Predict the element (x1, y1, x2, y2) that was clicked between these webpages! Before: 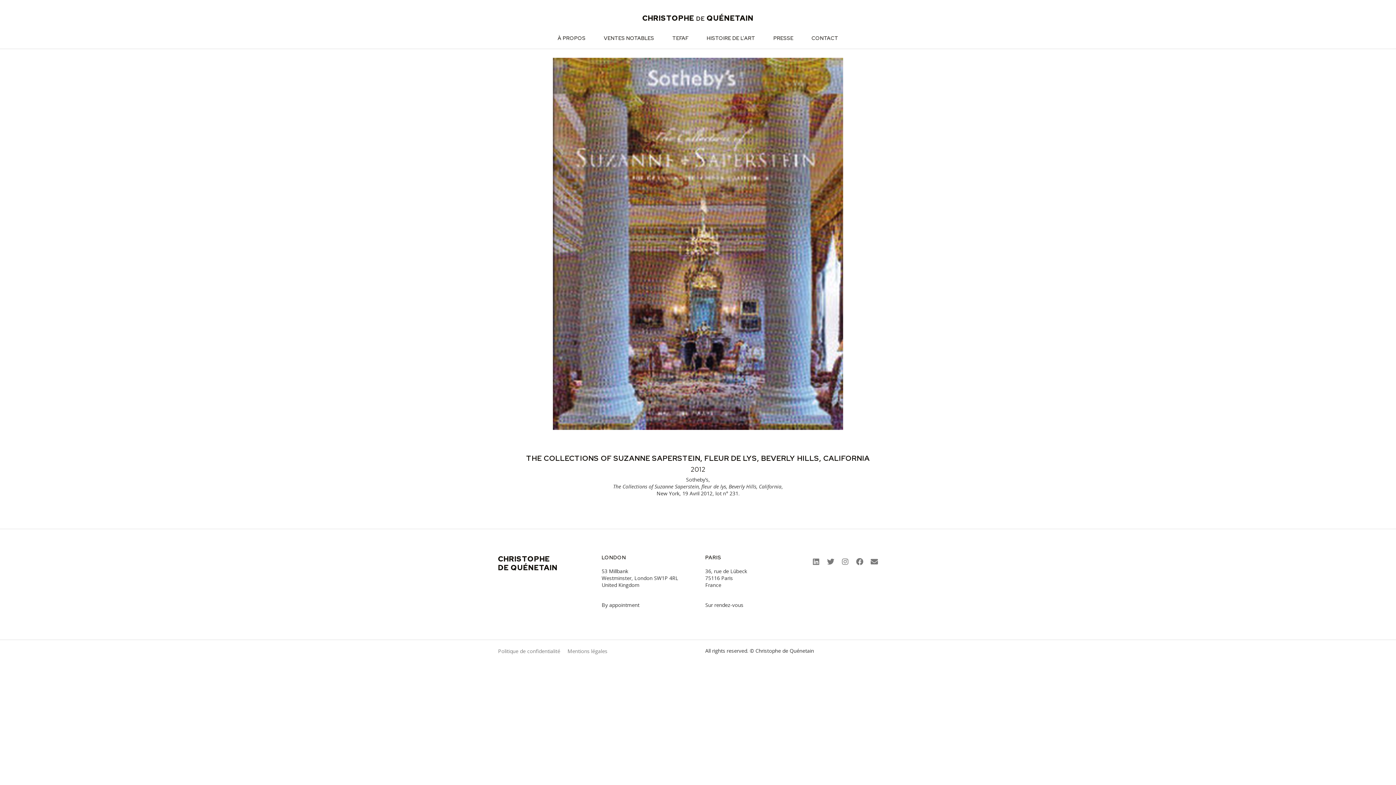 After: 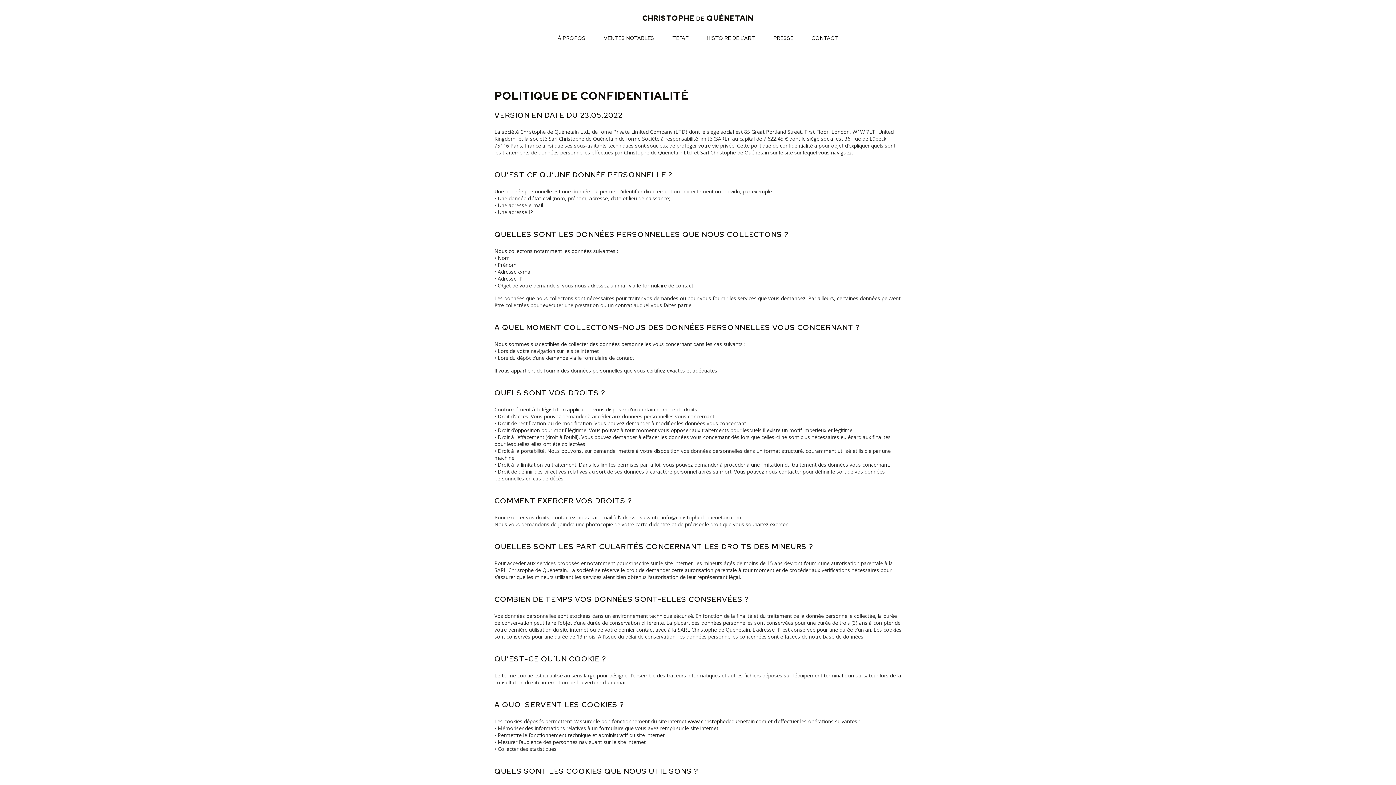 Action: bbox: (498, 647, 560, 655) label: Politique de confidentialité